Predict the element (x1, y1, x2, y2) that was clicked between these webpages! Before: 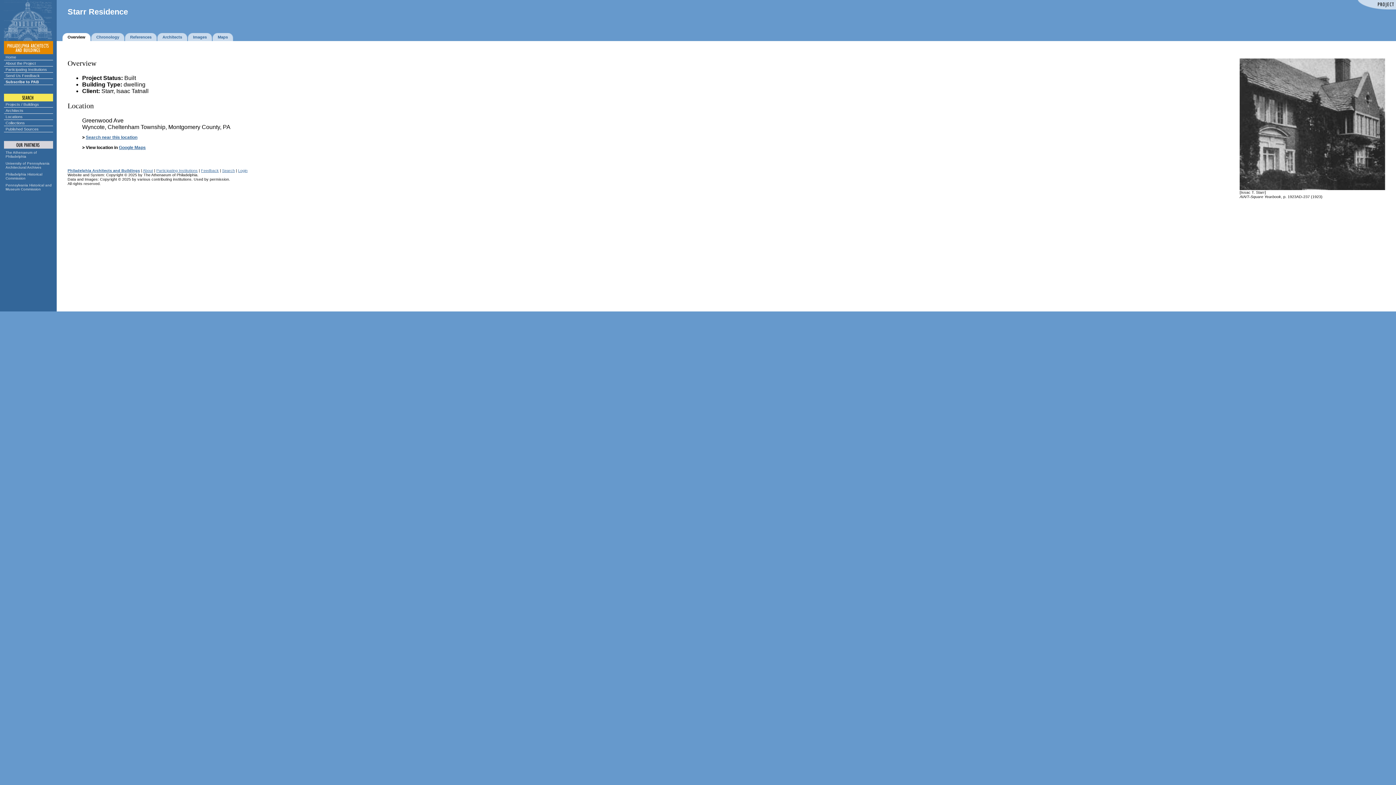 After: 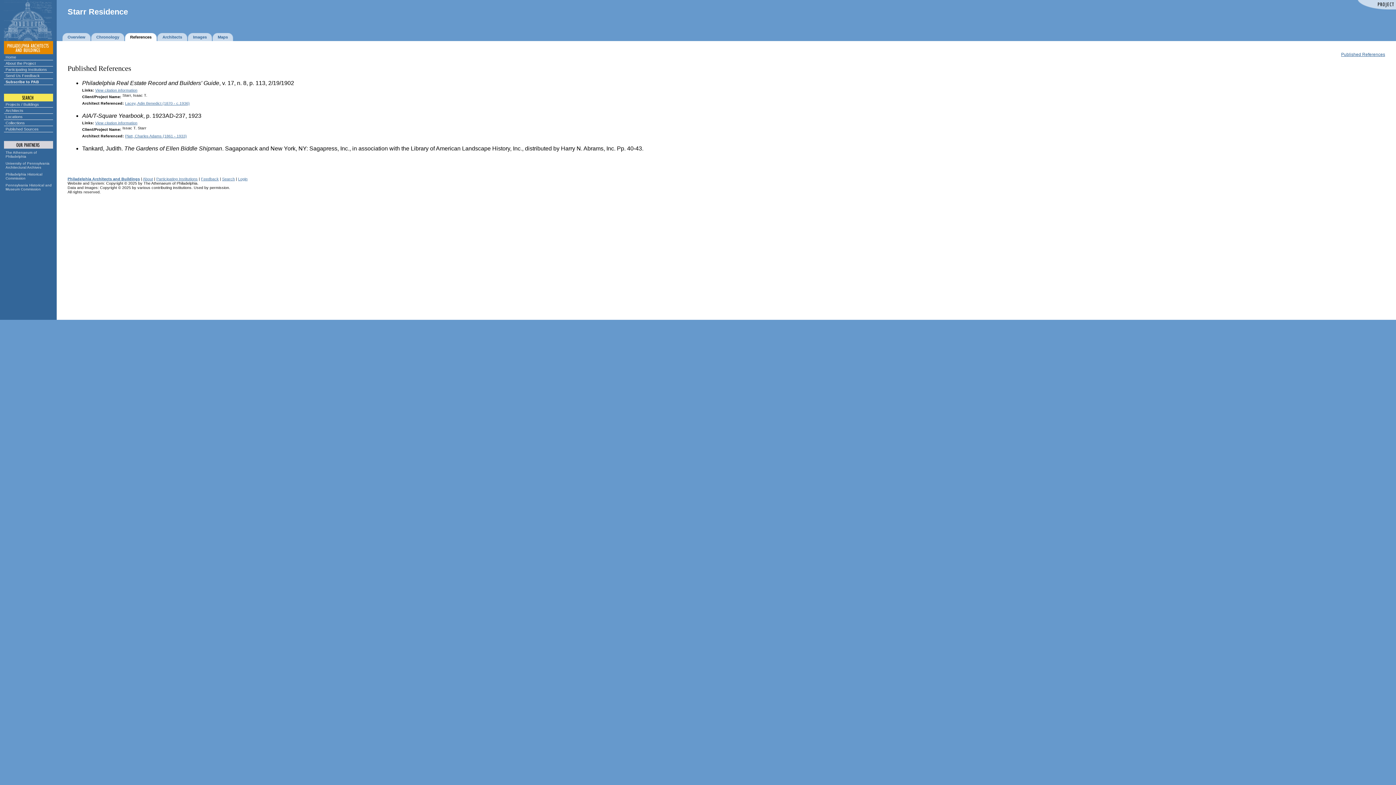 Action: label: References bbox: (130, 34, 151, 39)